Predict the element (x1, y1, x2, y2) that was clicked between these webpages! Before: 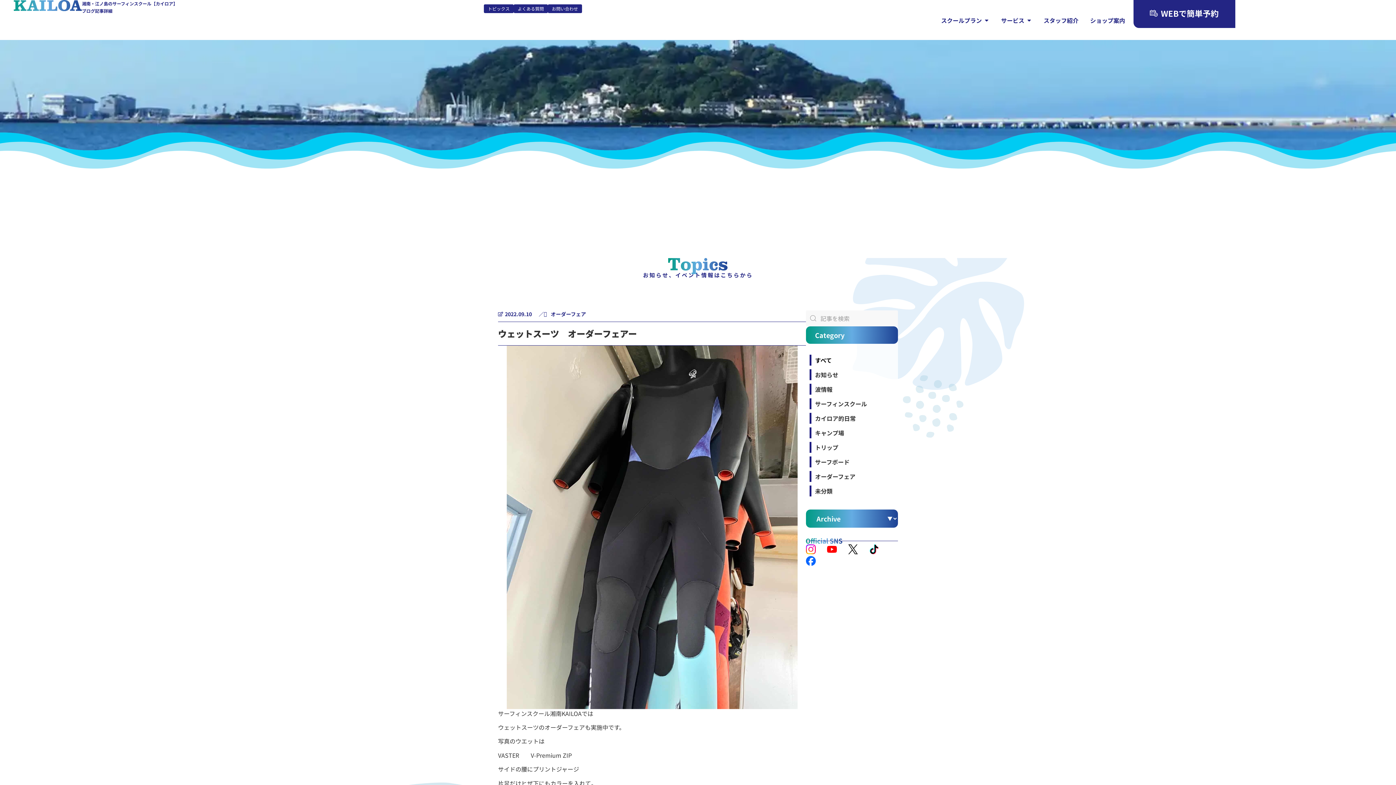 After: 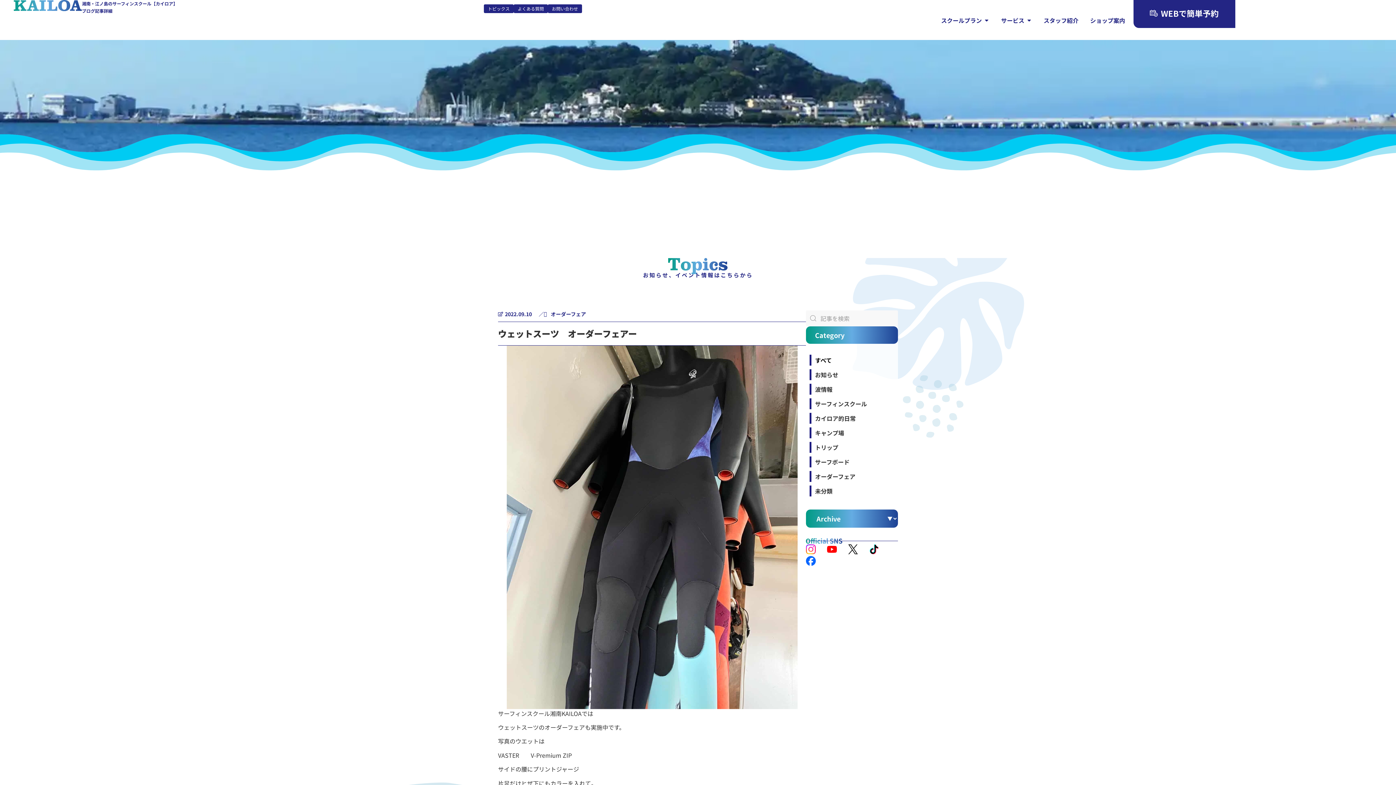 Action: bbox: (806, 544, 816, 554)